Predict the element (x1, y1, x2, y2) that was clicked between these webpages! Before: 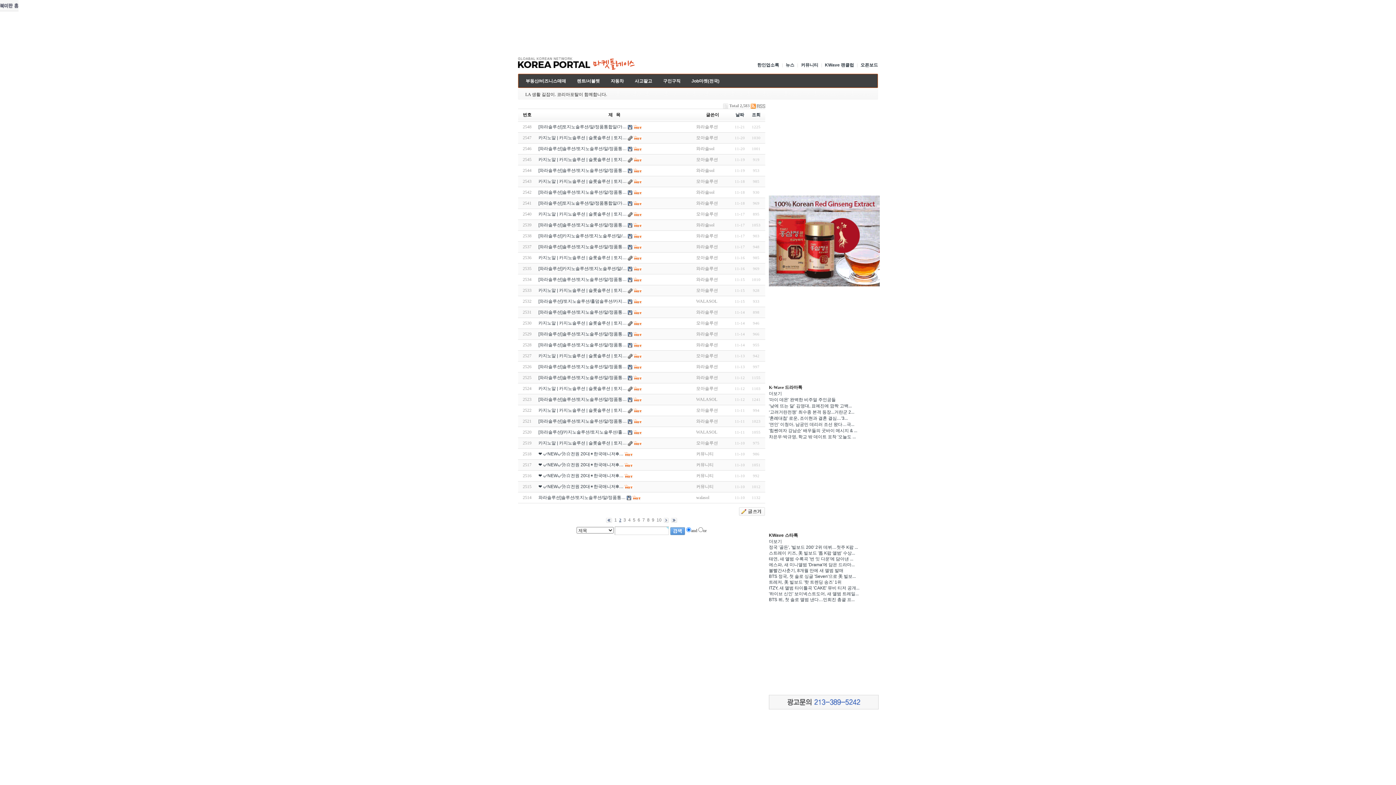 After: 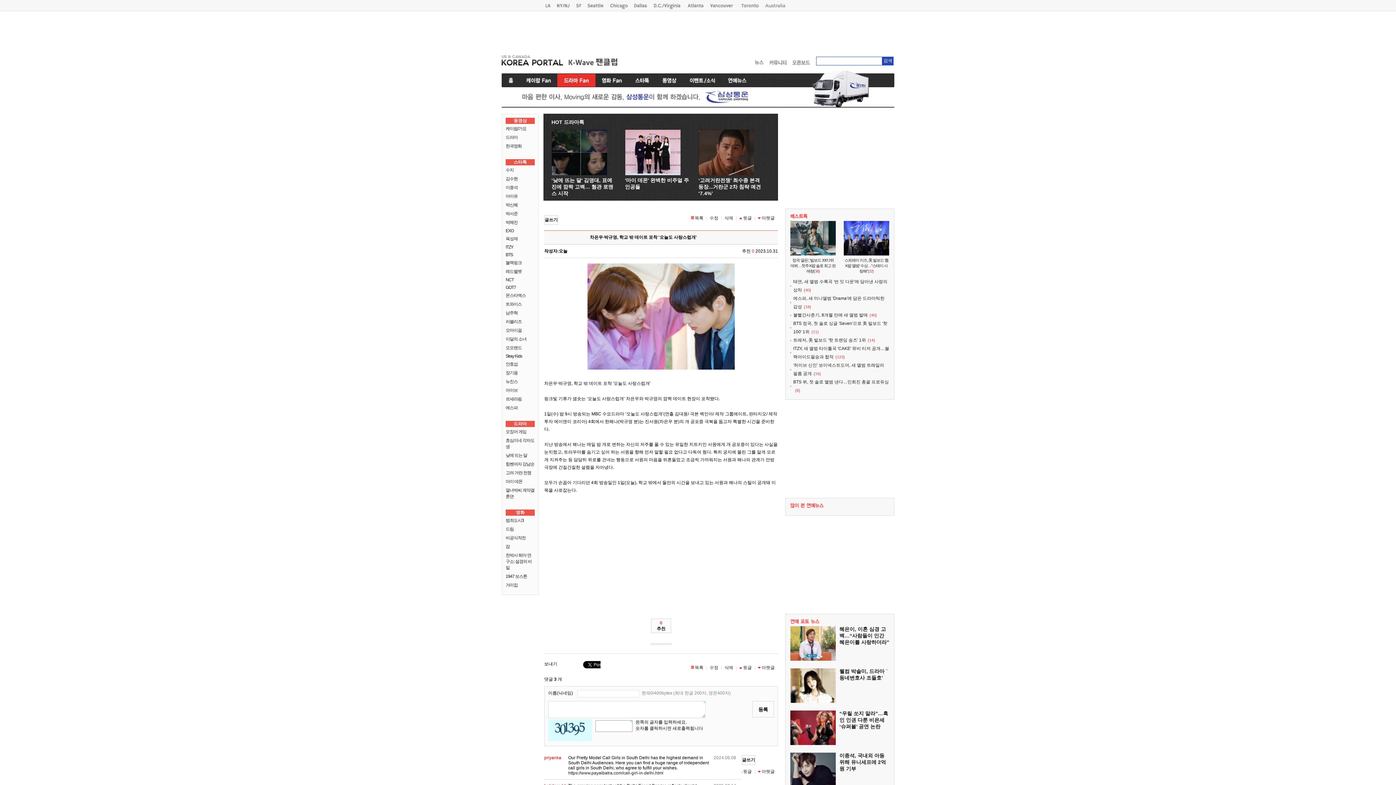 Action: bbox: (769, 434, 856, 439) label: 차은우·박규영, 학교 밖 데이트 포착 '오늘도 ...